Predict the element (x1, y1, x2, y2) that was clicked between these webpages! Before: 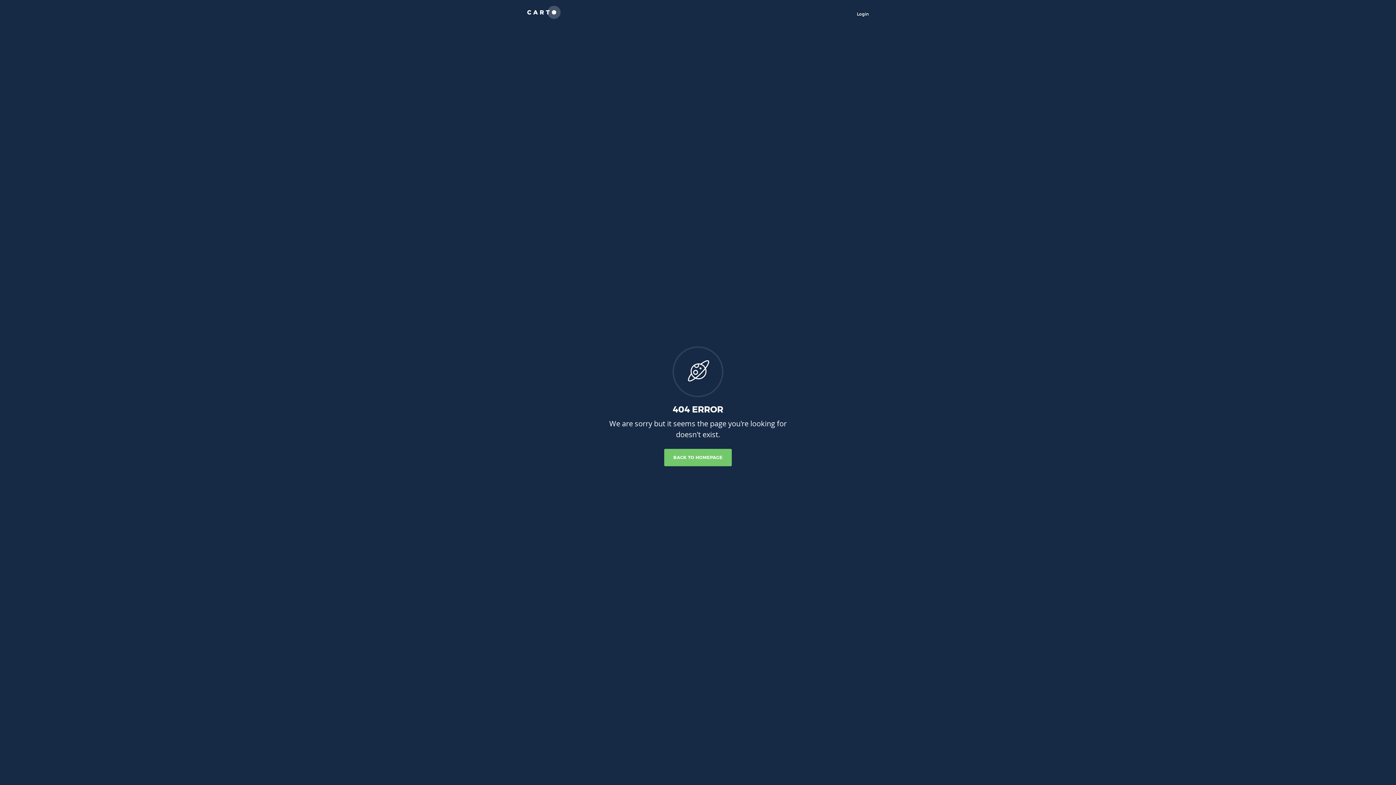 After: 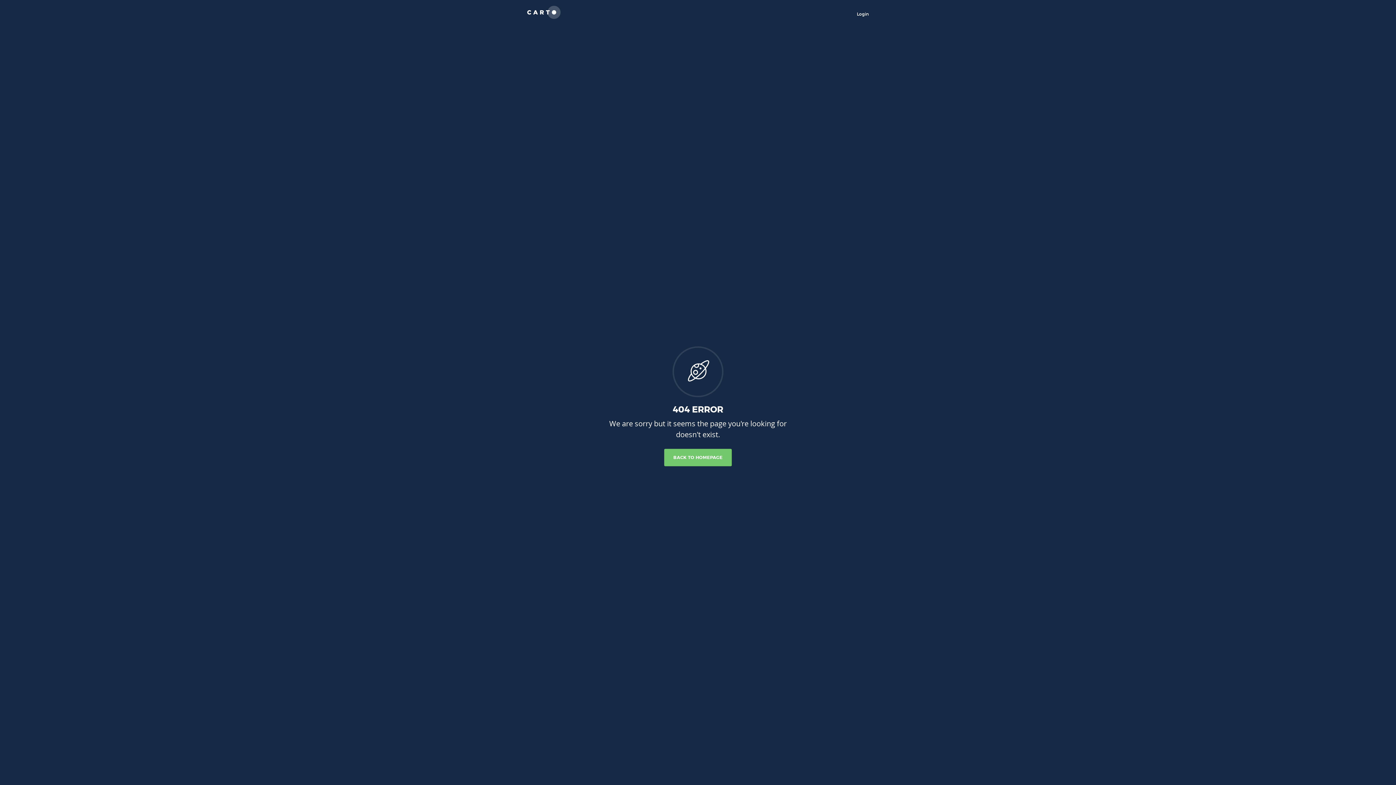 Action: bbox: (664, 449, 731, 466) label: BACK TO HOMEPAGE